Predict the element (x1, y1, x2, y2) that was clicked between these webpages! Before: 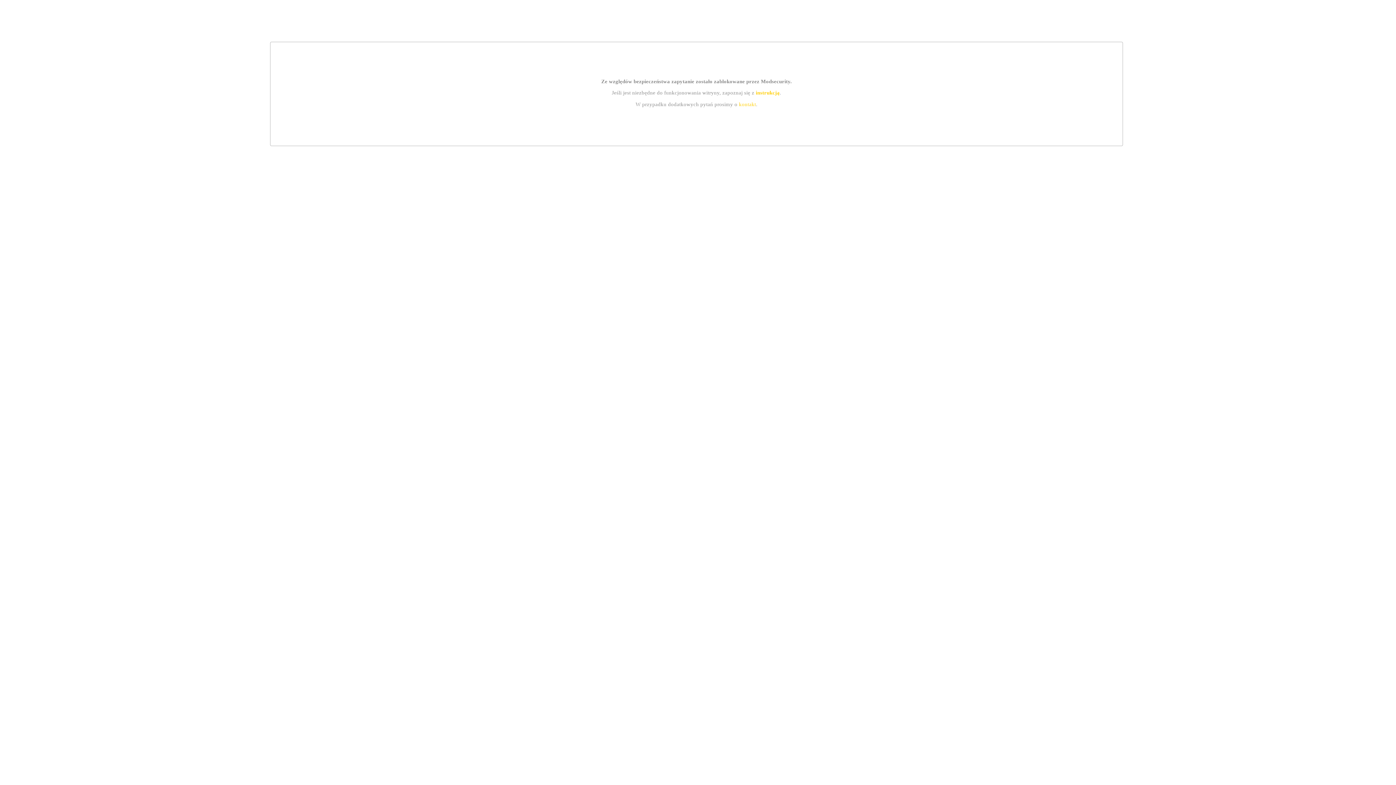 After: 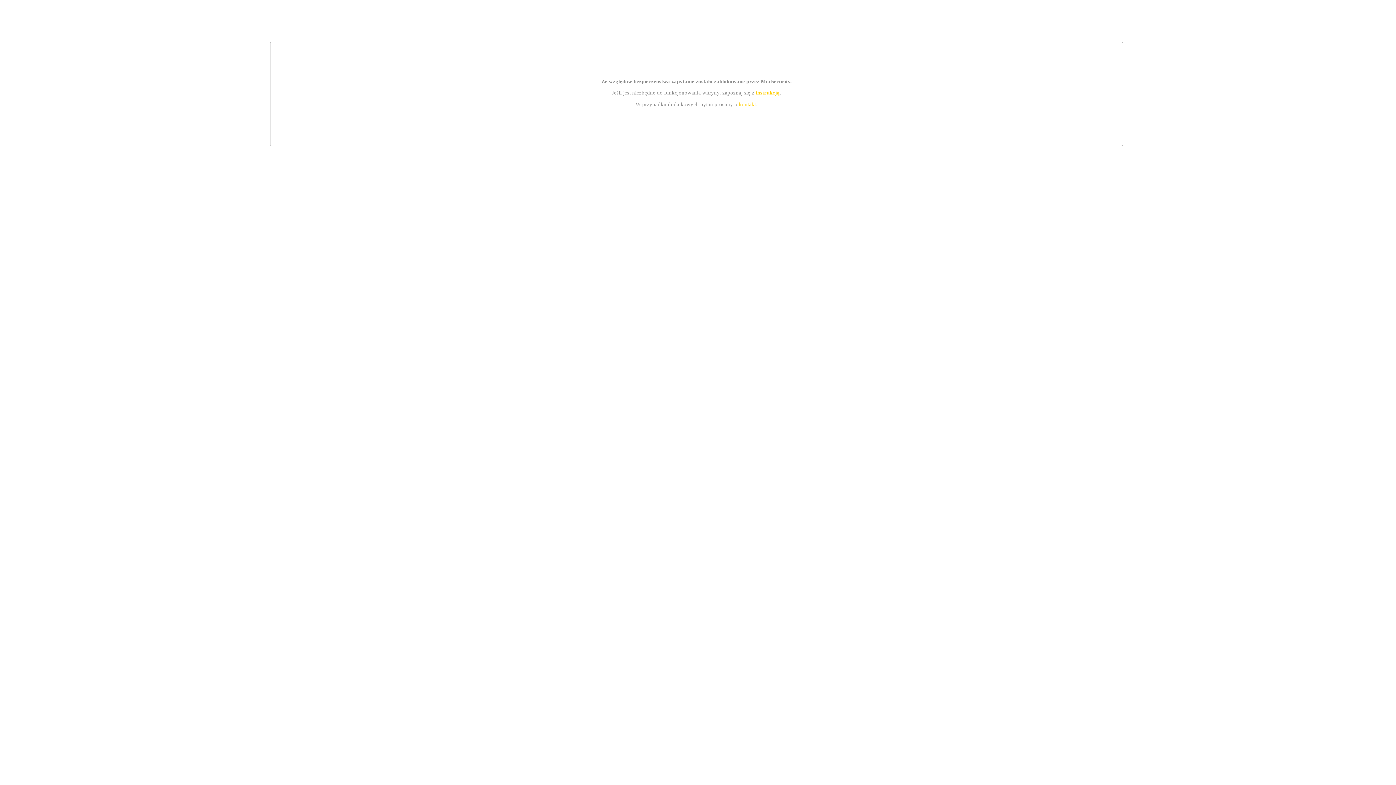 Action: bbox: (755, 89, 779, 95) label: instrukcją